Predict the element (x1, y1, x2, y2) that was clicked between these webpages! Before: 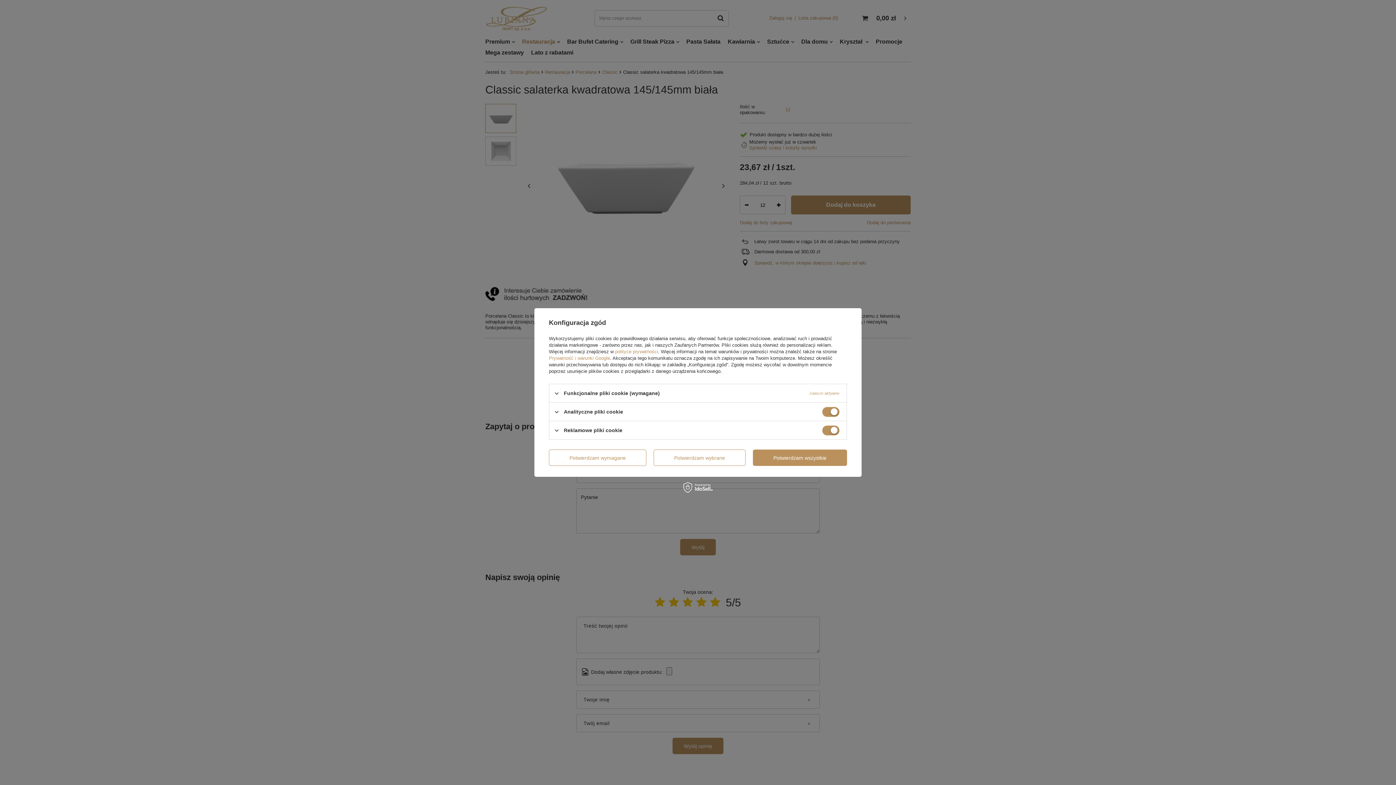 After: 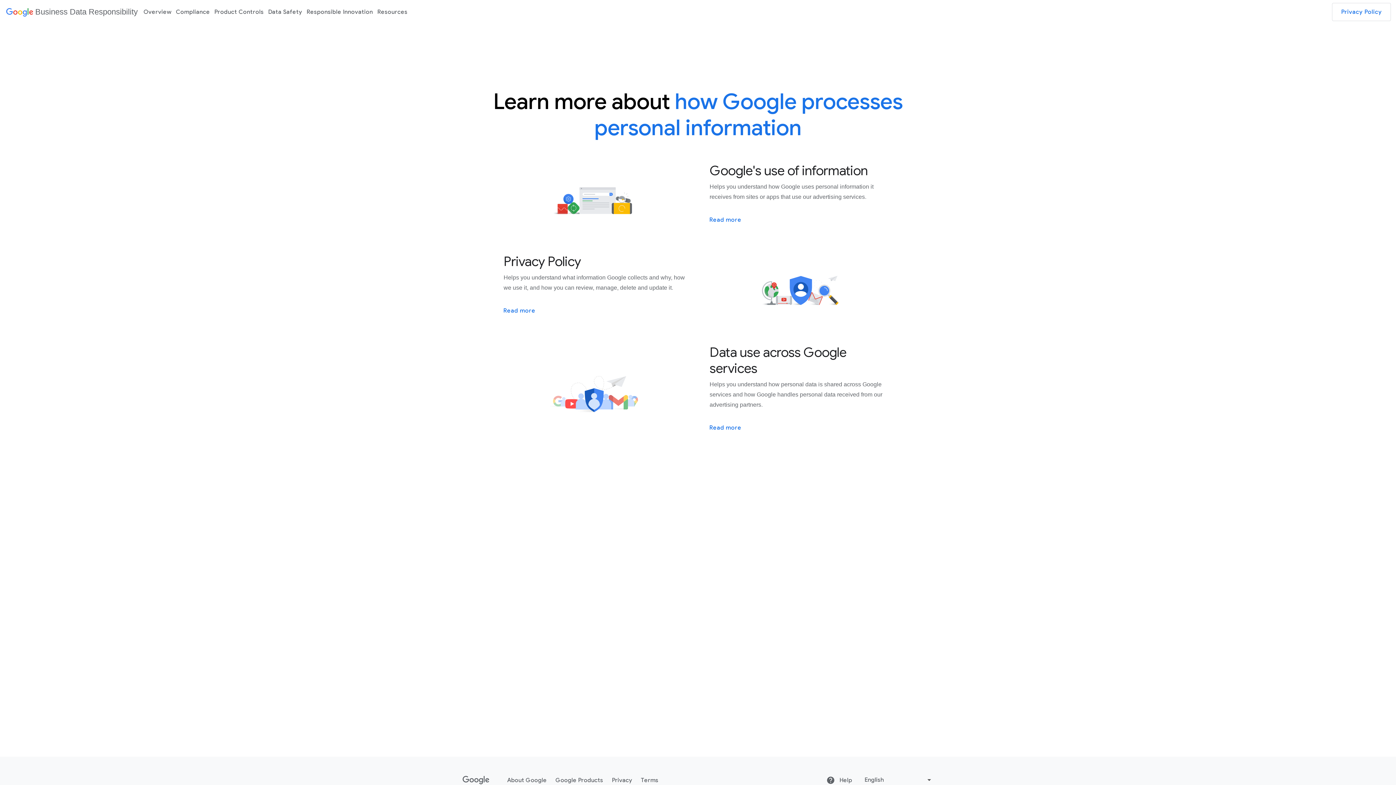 Action: bbox: (549, 355, 610, 361) label: Prywatność i warunki Google